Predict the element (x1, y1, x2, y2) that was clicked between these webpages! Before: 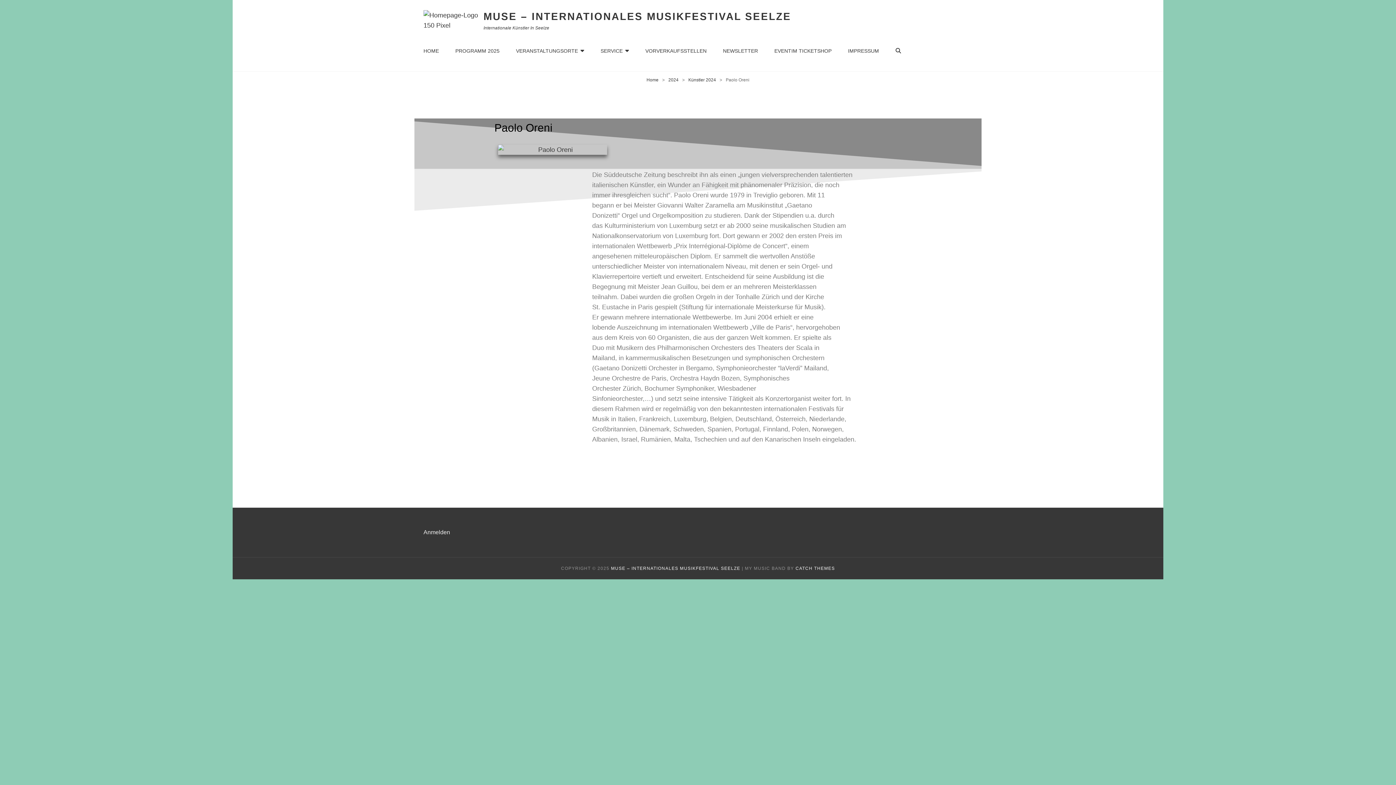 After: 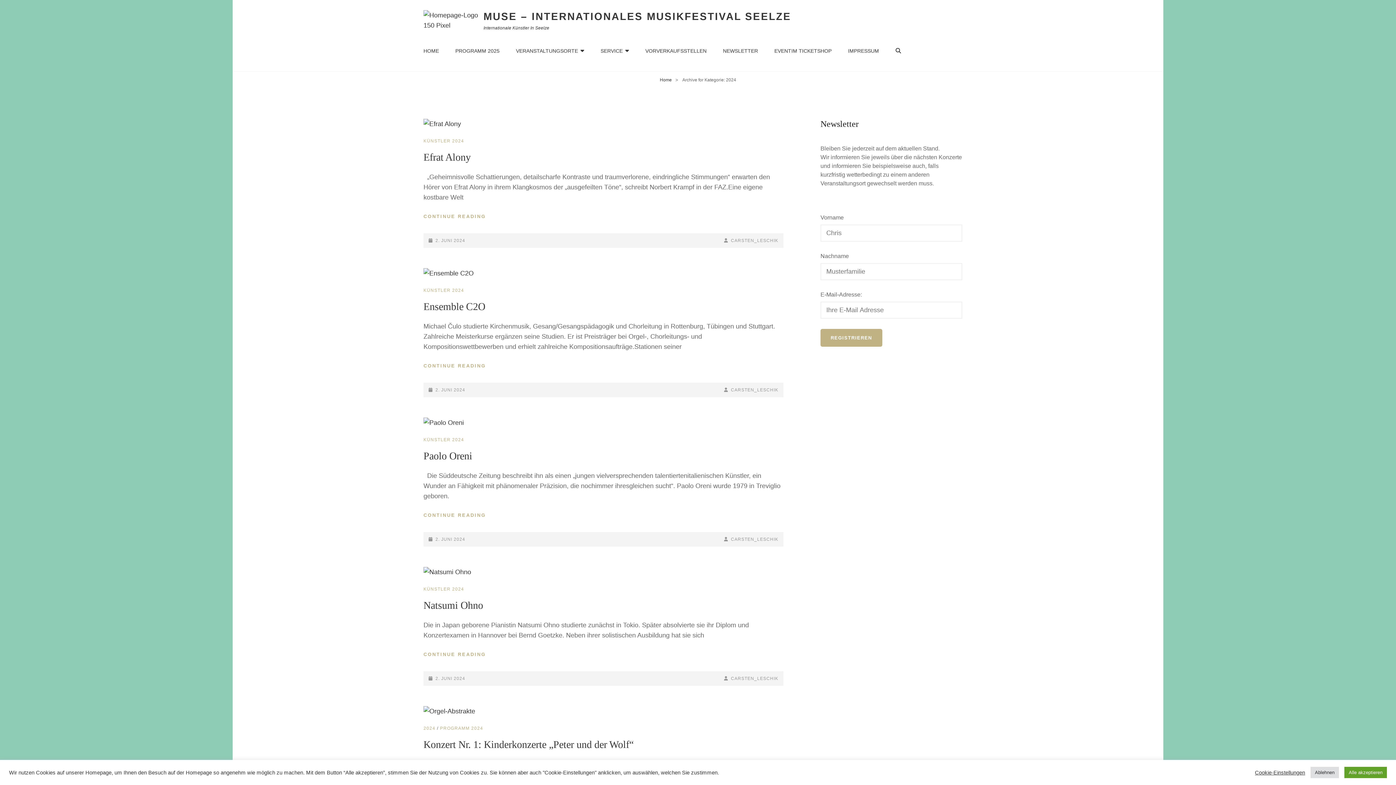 Action: label: 2024 bbox: (668, 77, 678, 82)